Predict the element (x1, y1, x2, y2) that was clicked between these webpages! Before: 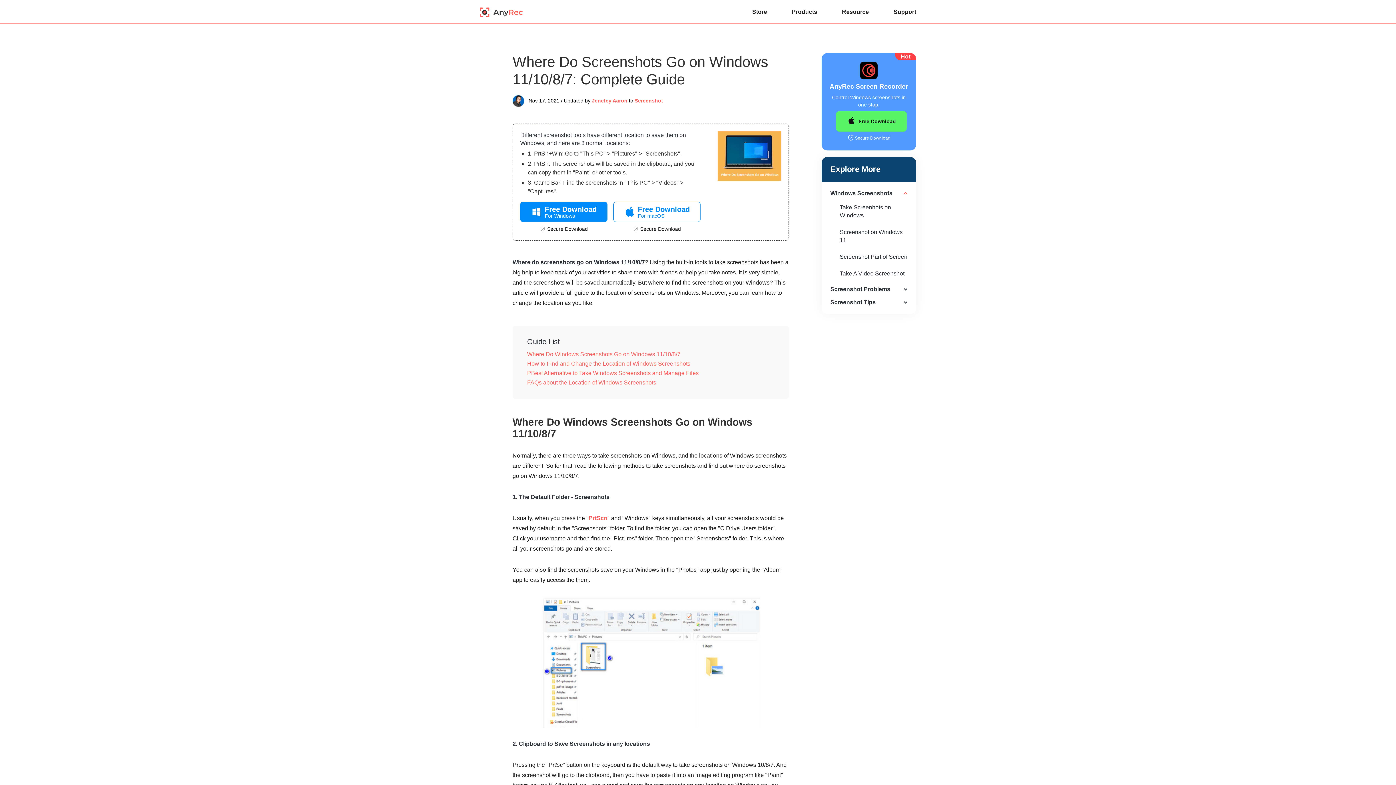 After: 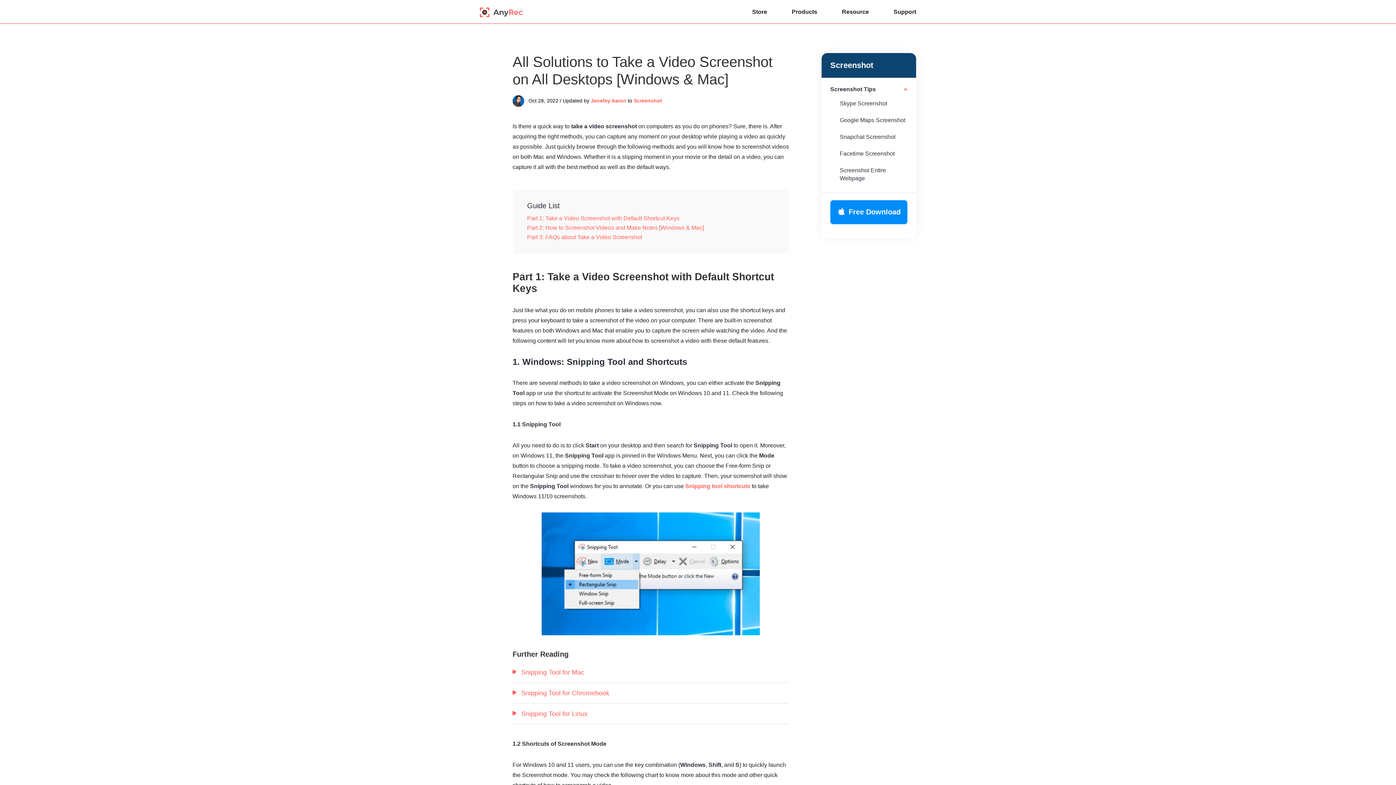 Action: bbox: (830, 266, 907, 280) label: Take A Video Screenshot